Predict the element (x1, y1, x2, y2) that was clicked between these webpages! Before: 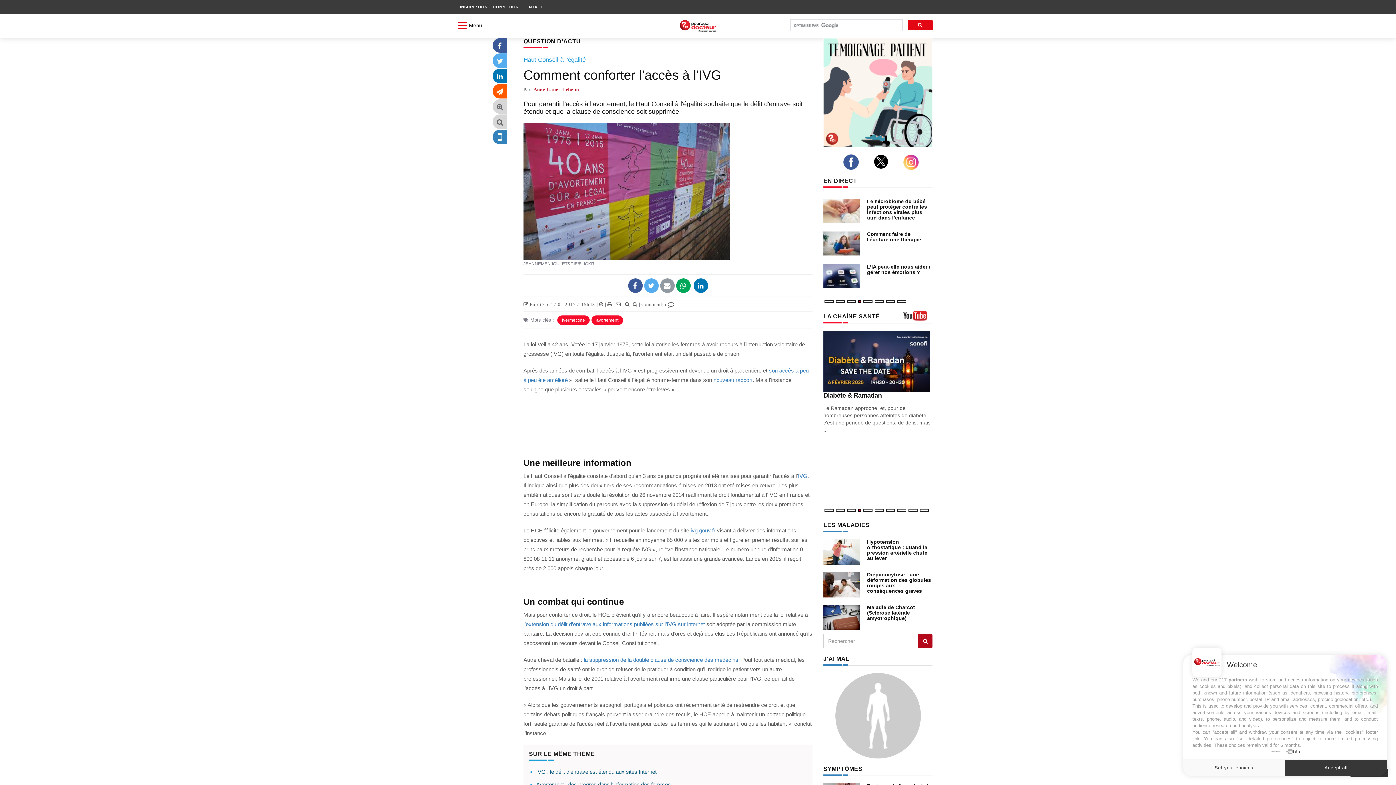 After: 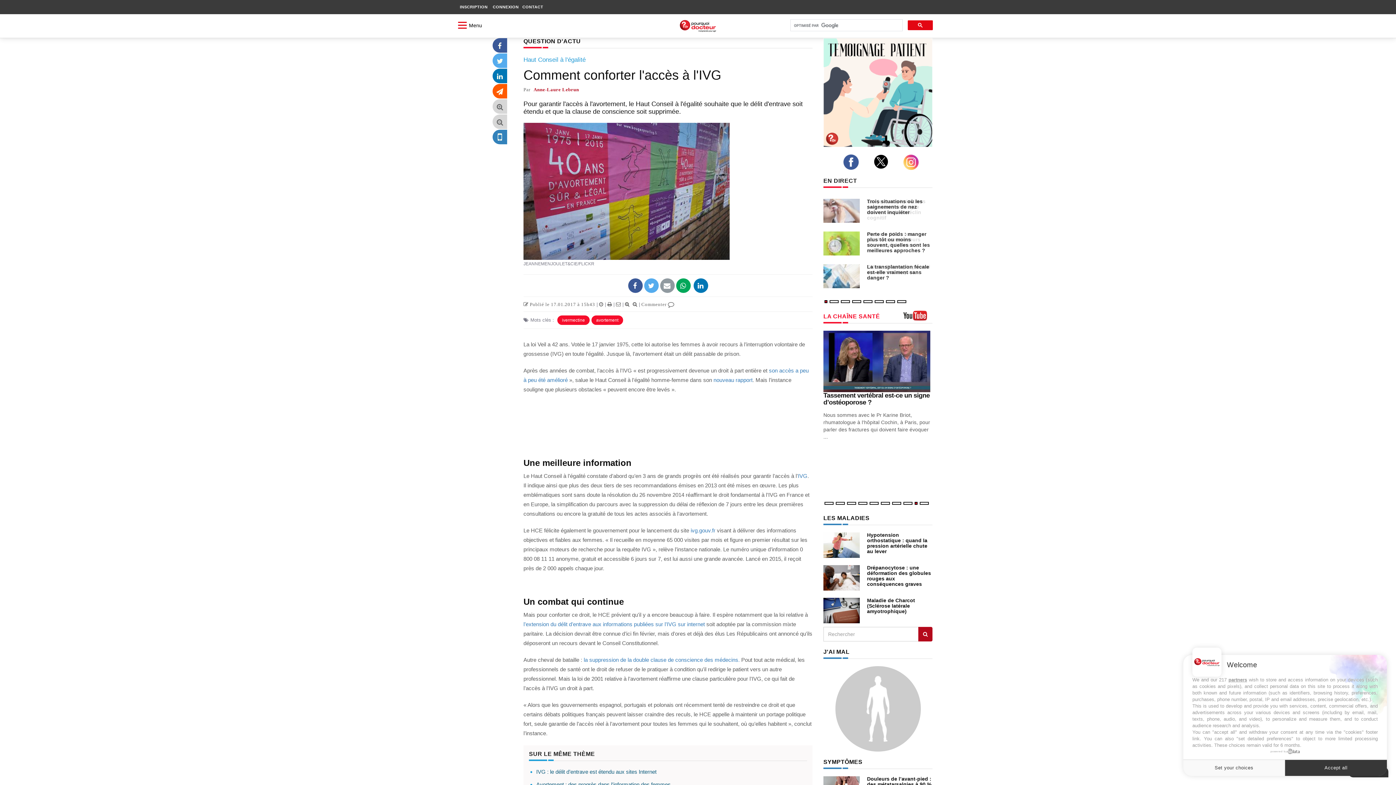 Action: bbox: (823, 313, 880, 319) label: LA CHAINE SANTE